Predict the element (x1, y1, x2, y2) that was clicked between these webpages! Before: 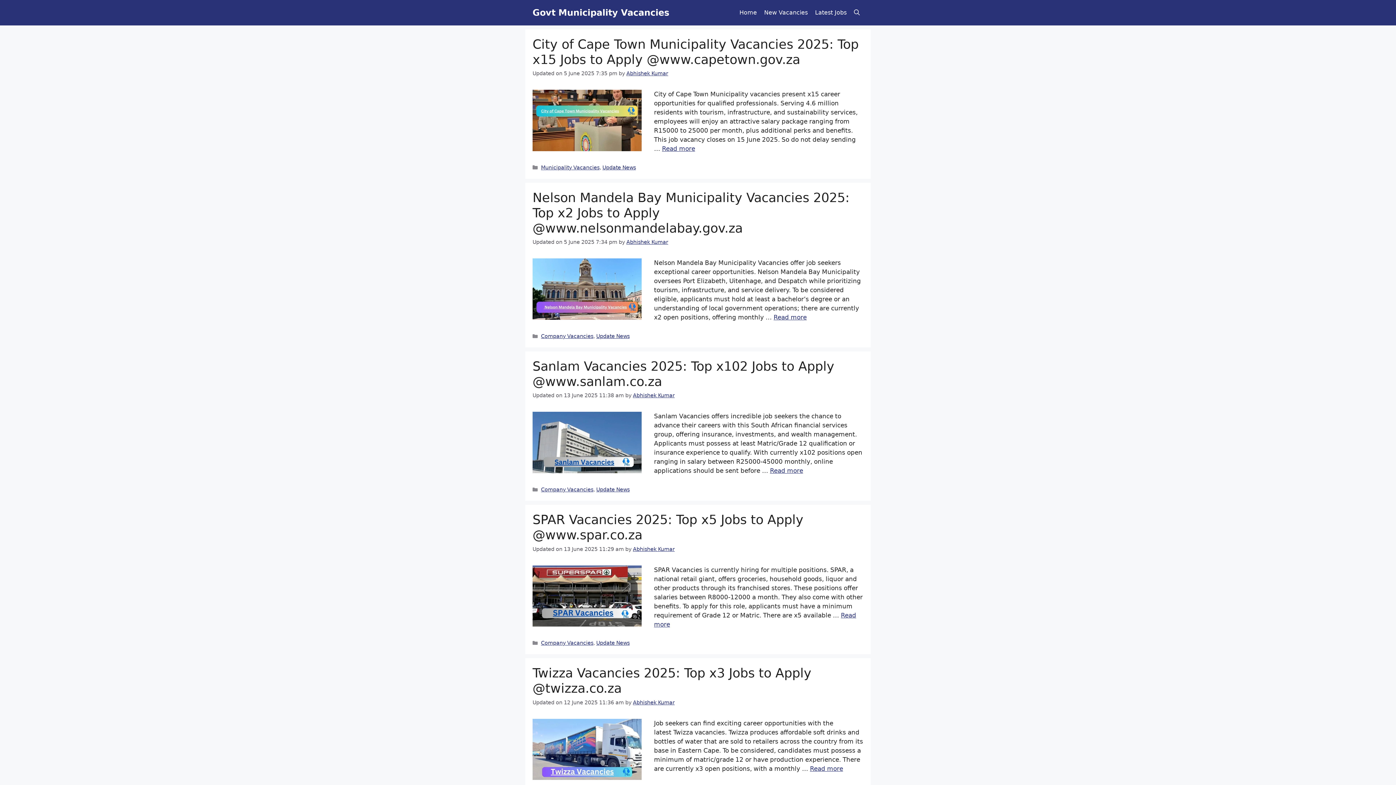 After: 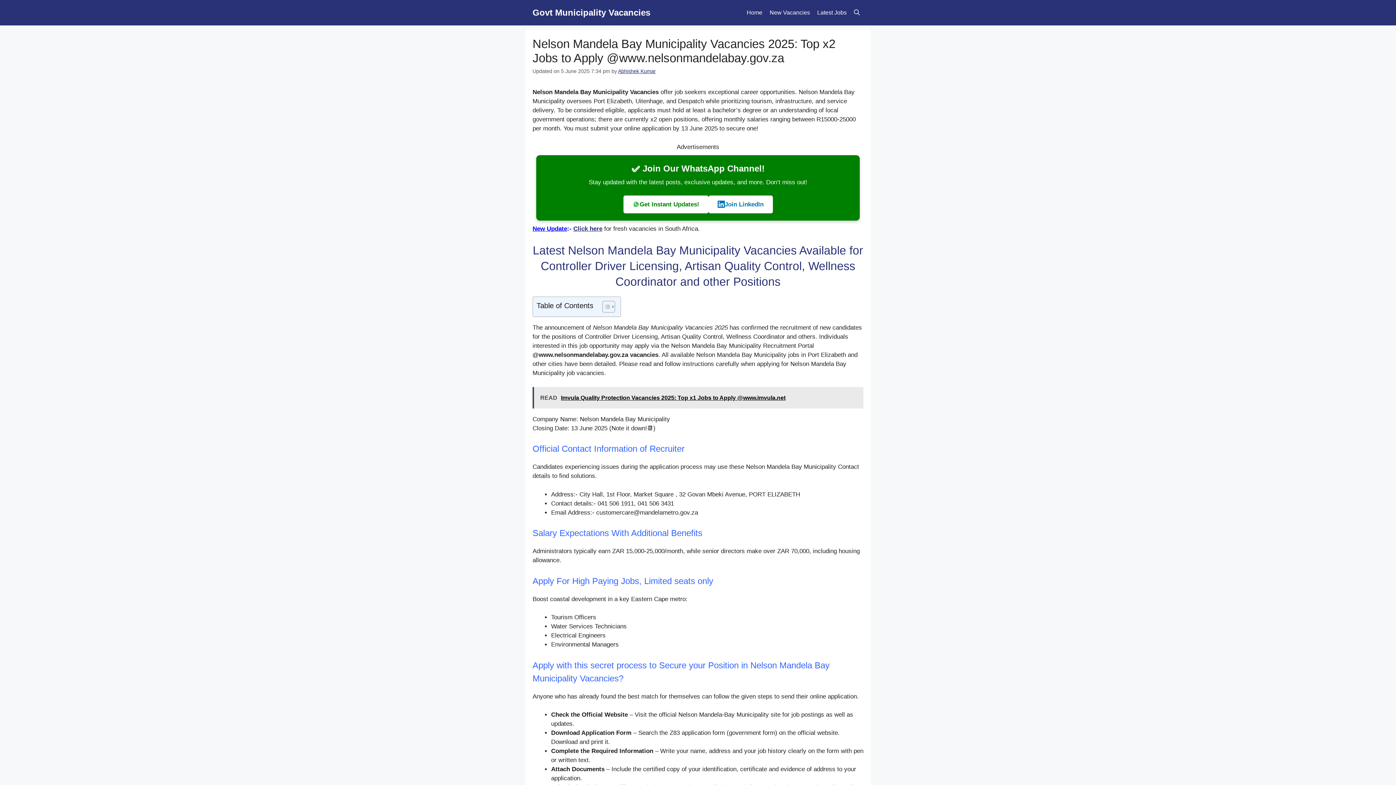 Action: bbox: (532, 314, 641, 321)